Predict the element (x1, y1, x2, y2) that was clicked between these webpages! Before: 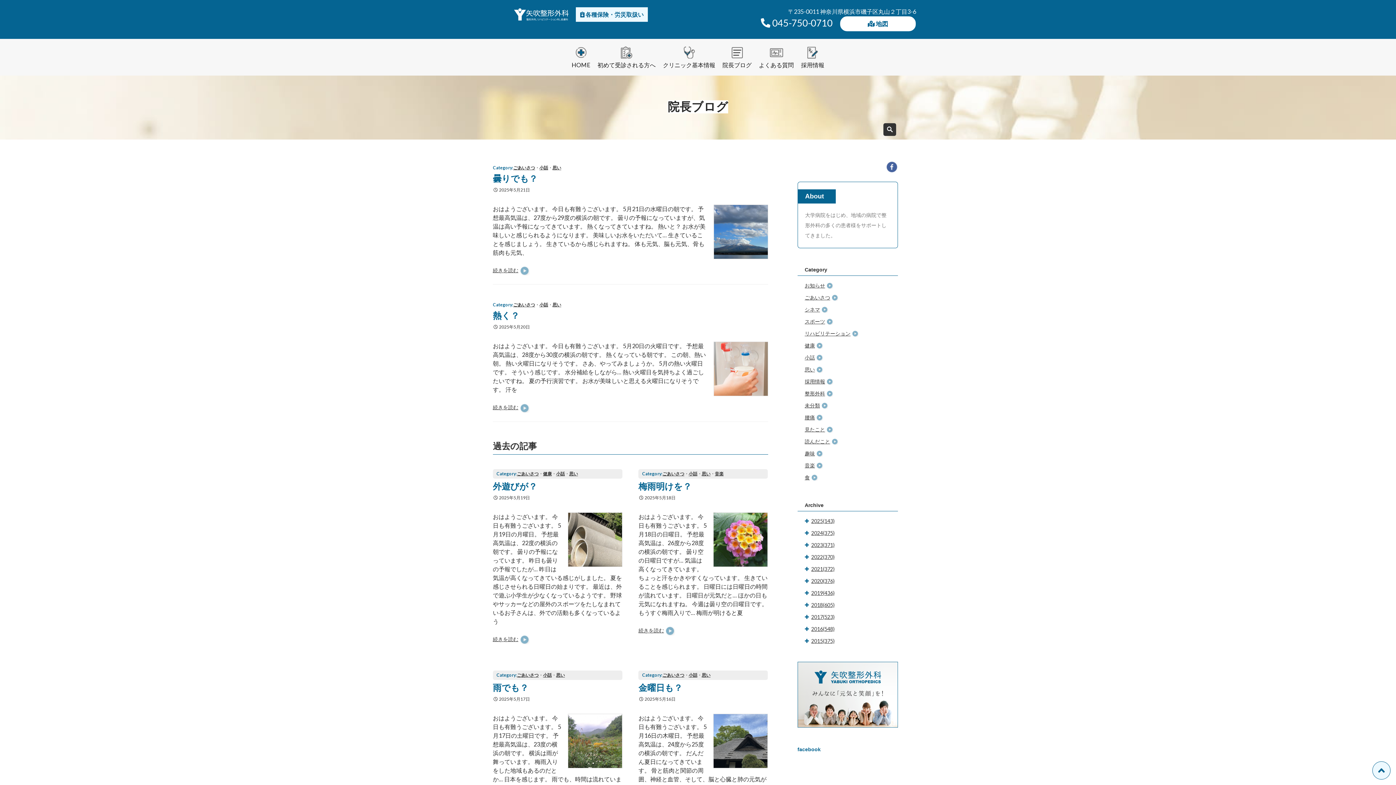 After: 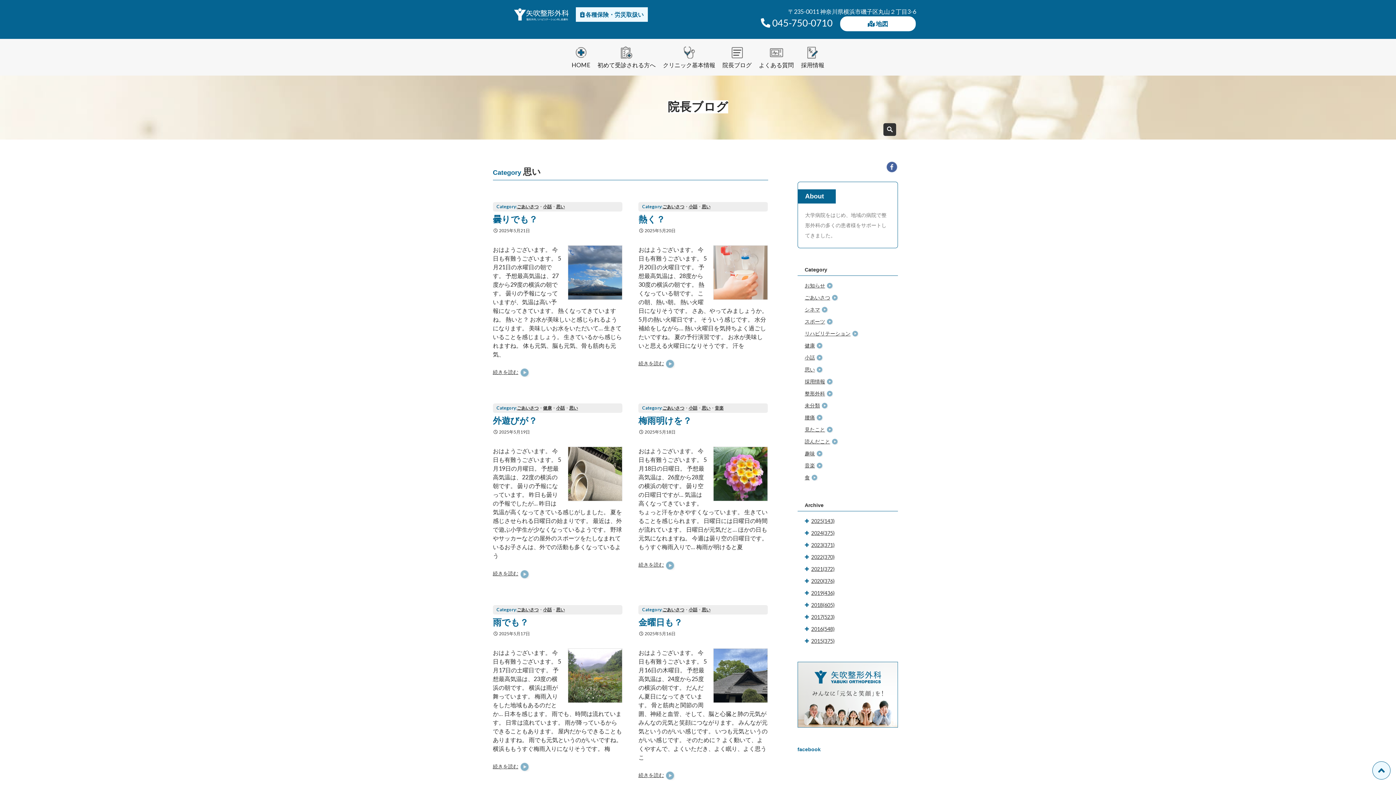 Action: bbox: (556, 672, 565, 678) label: 思い